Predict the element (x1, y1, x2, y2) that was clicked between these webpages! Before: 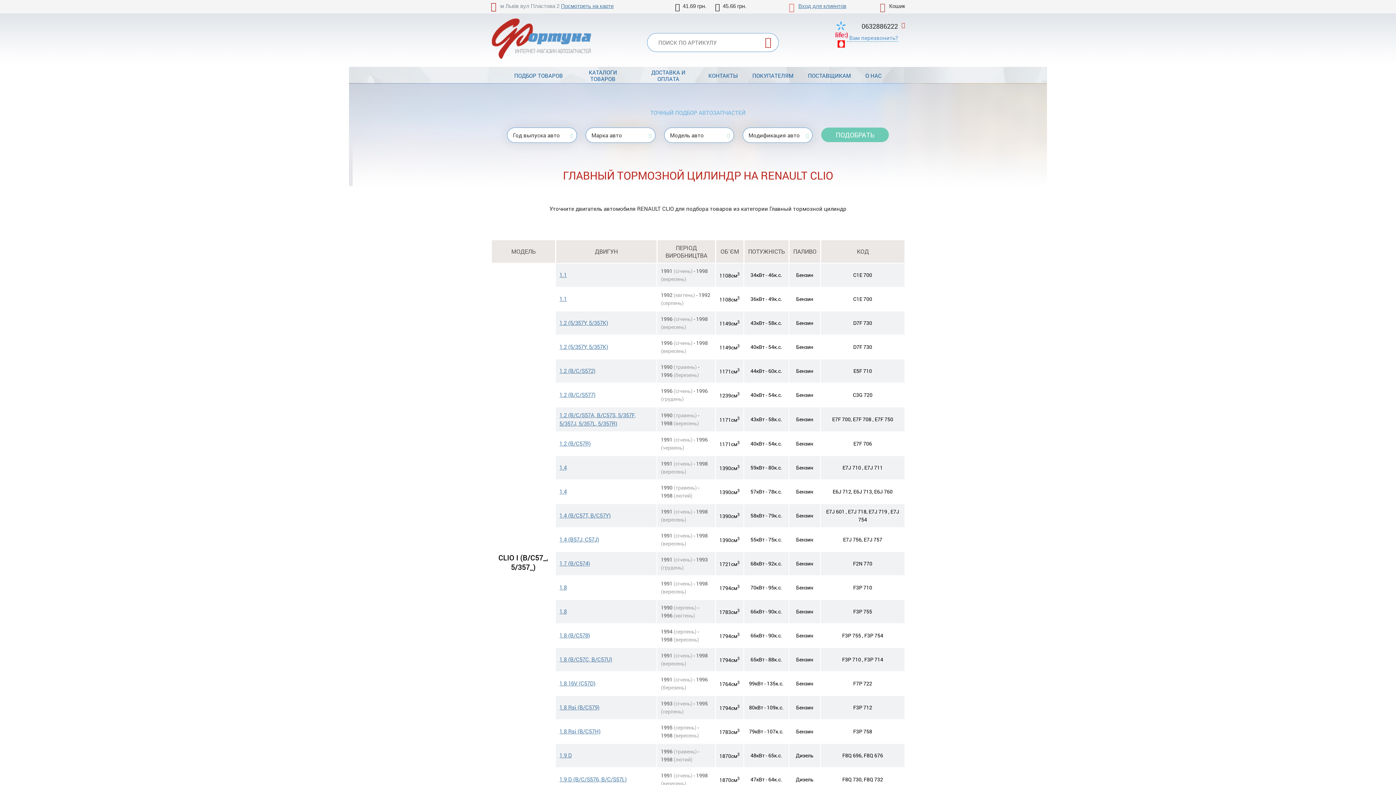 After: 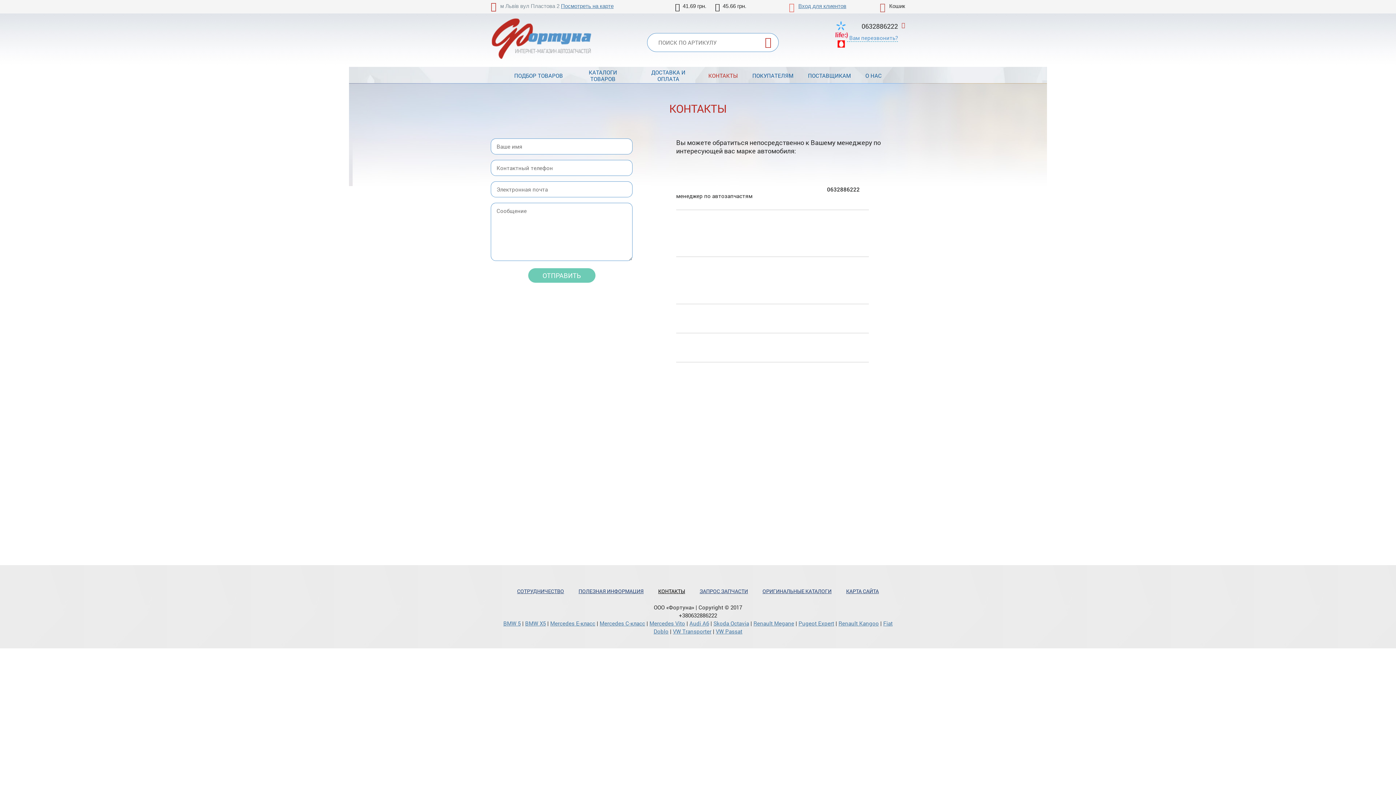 Action: label: КОНТАКТЫ bbox: (701, 72, 745, 78)